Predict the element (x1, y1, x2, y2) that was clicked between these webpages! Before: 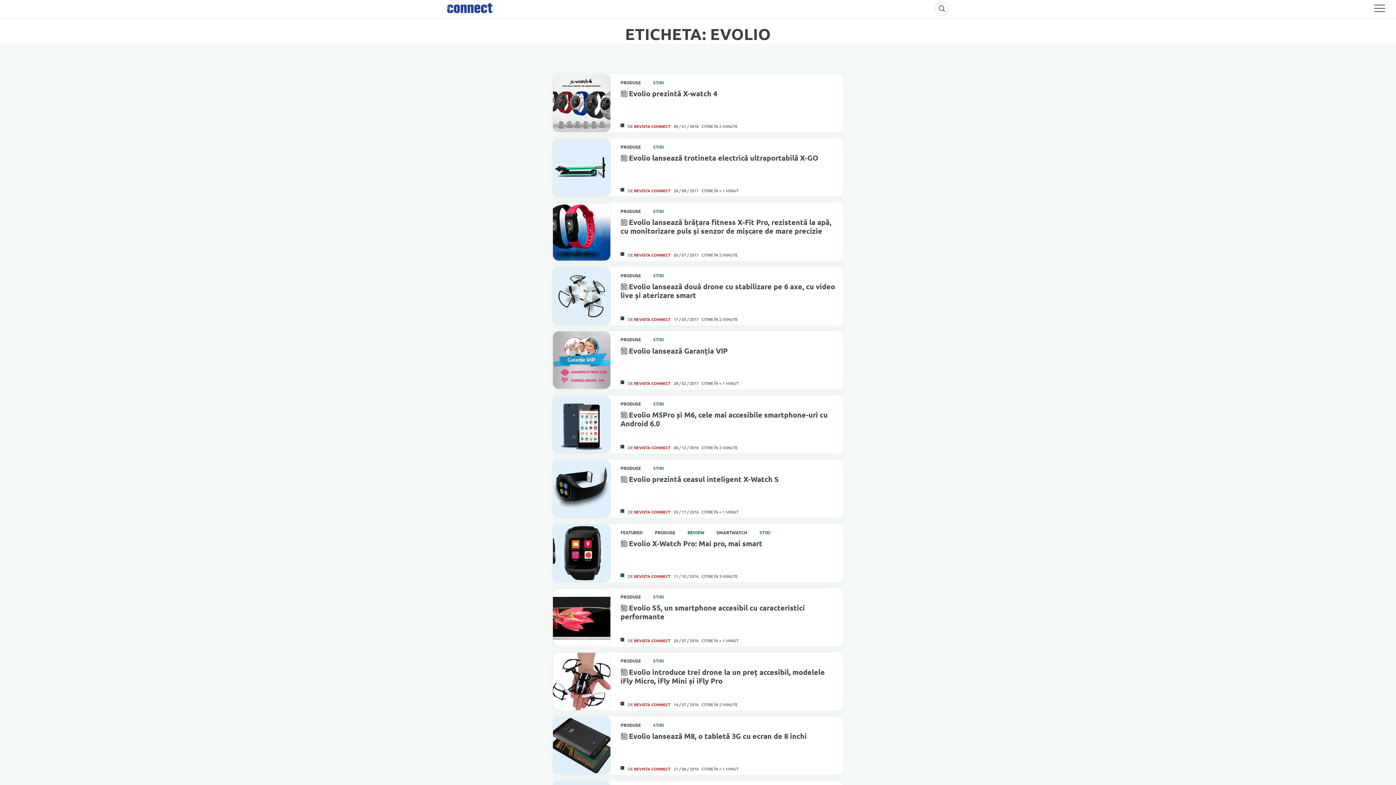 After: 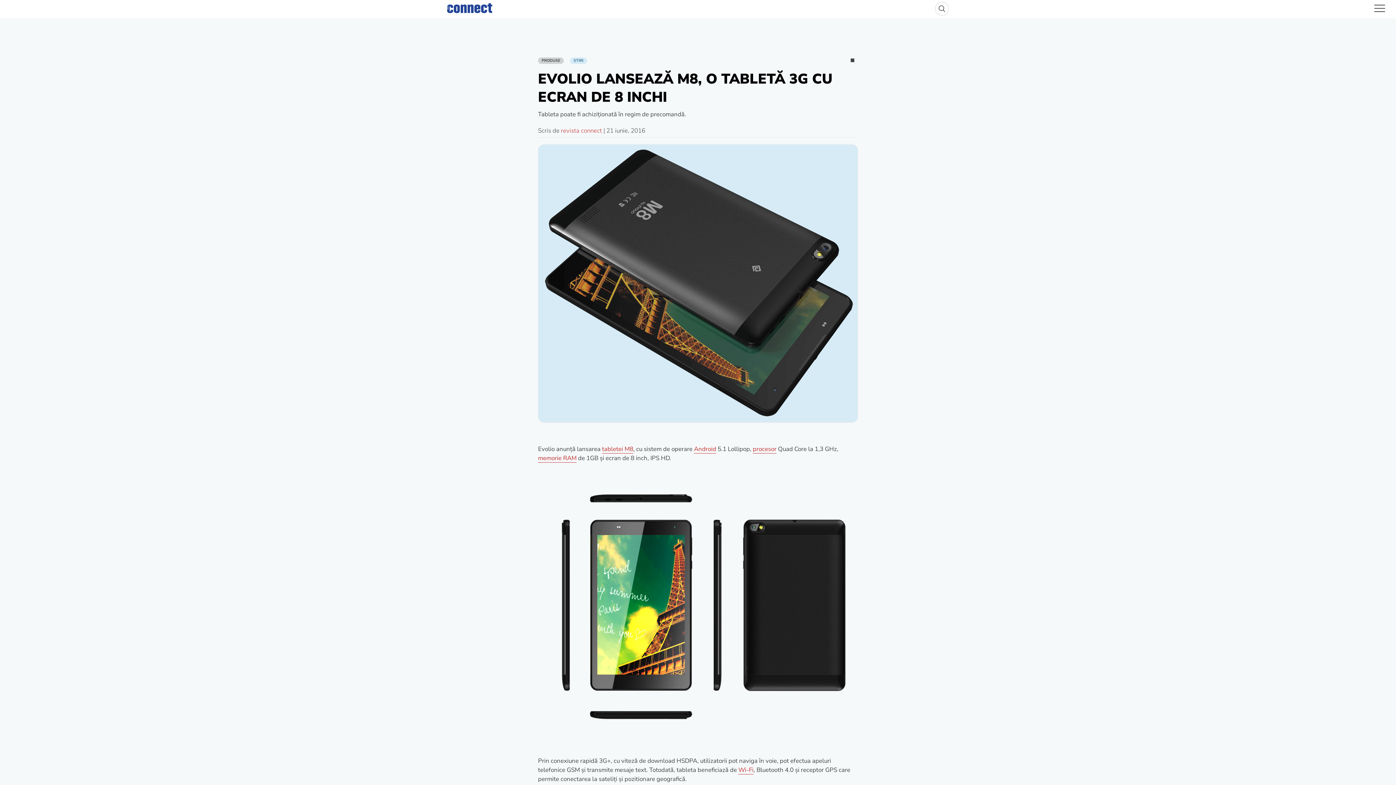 Action: label: Evolio lansează M8, o tabletă 3G cu ecran de 8 inchi bbox: (629, 731, 806, 741)